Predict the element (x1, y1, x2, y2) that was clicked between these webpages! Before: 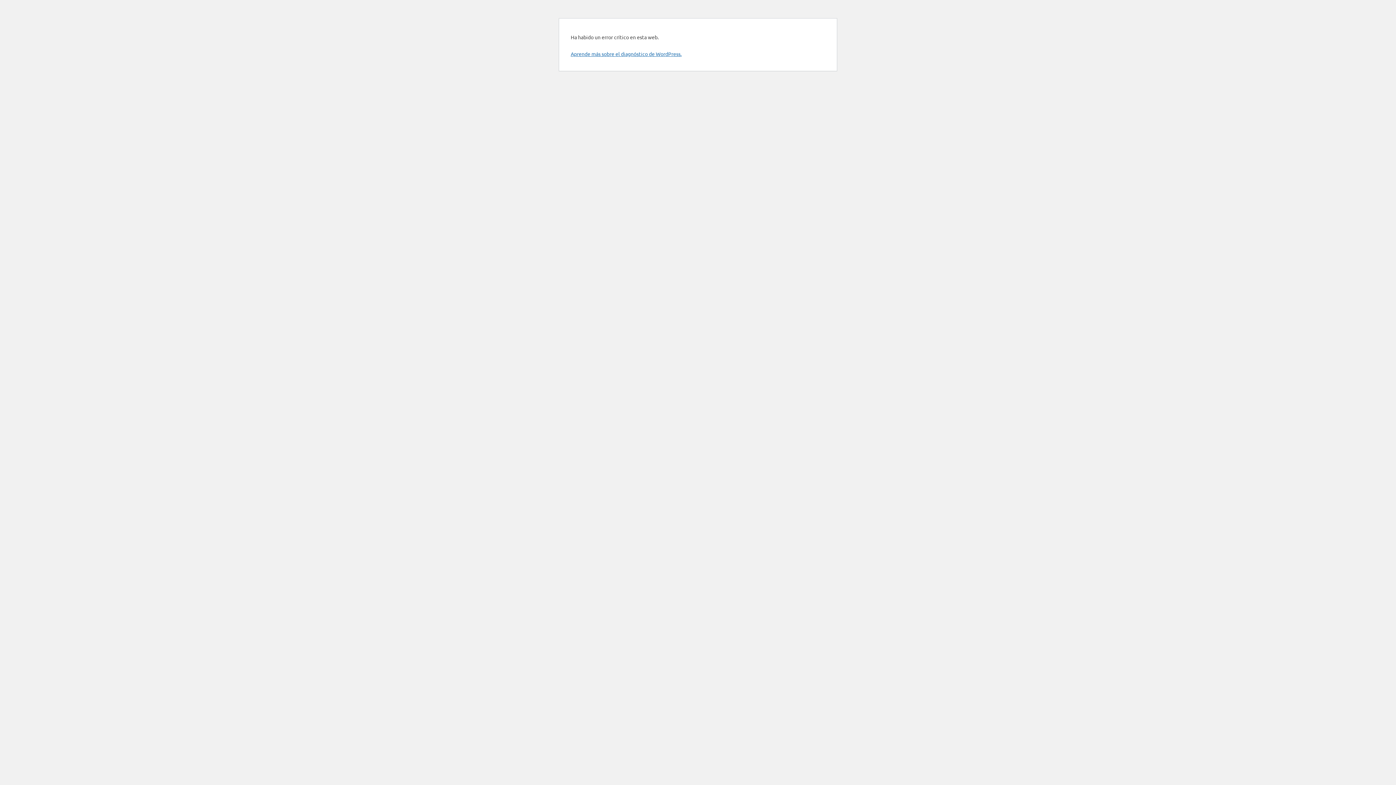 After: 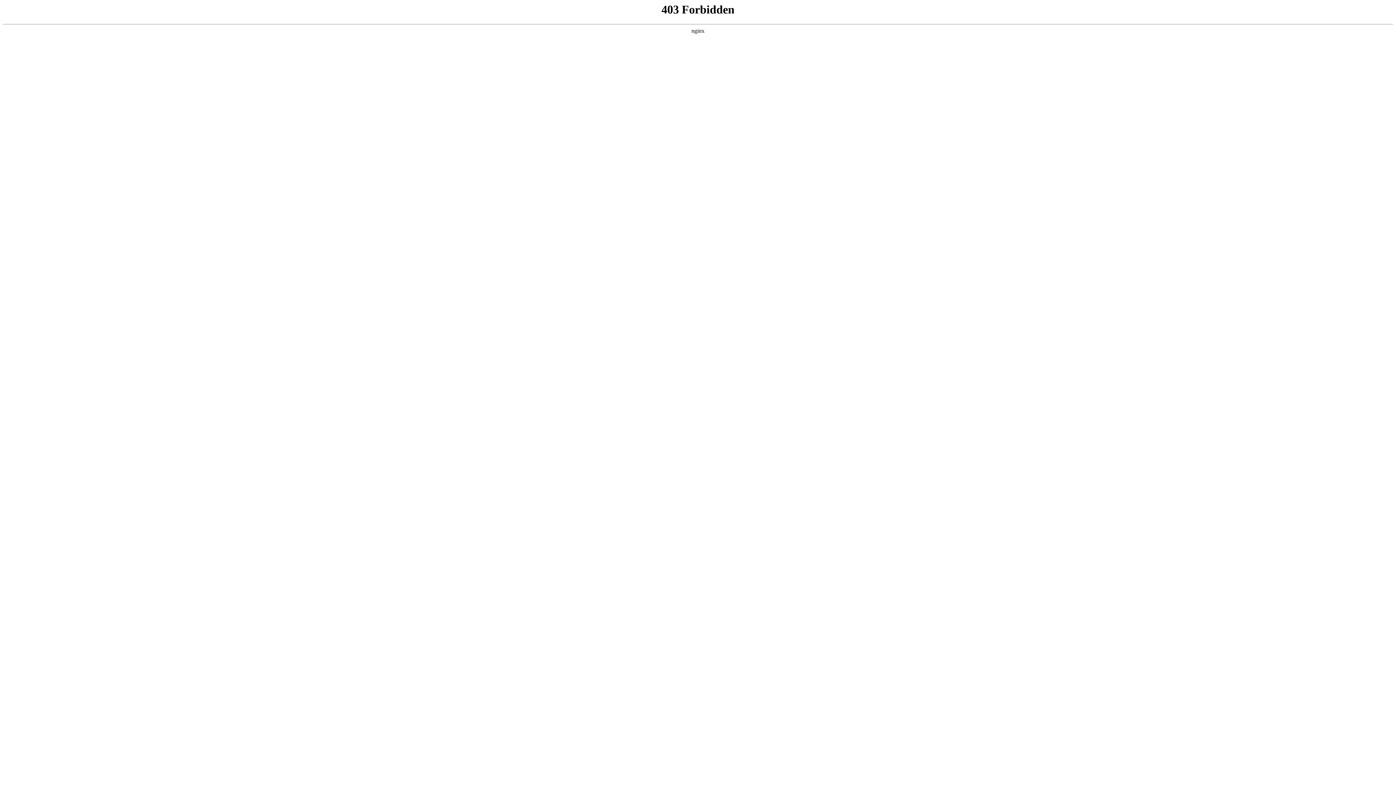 Action: label: Aprende más sobre el diagnóstico de WordPress. bbox: (570, 50, 681, 57)